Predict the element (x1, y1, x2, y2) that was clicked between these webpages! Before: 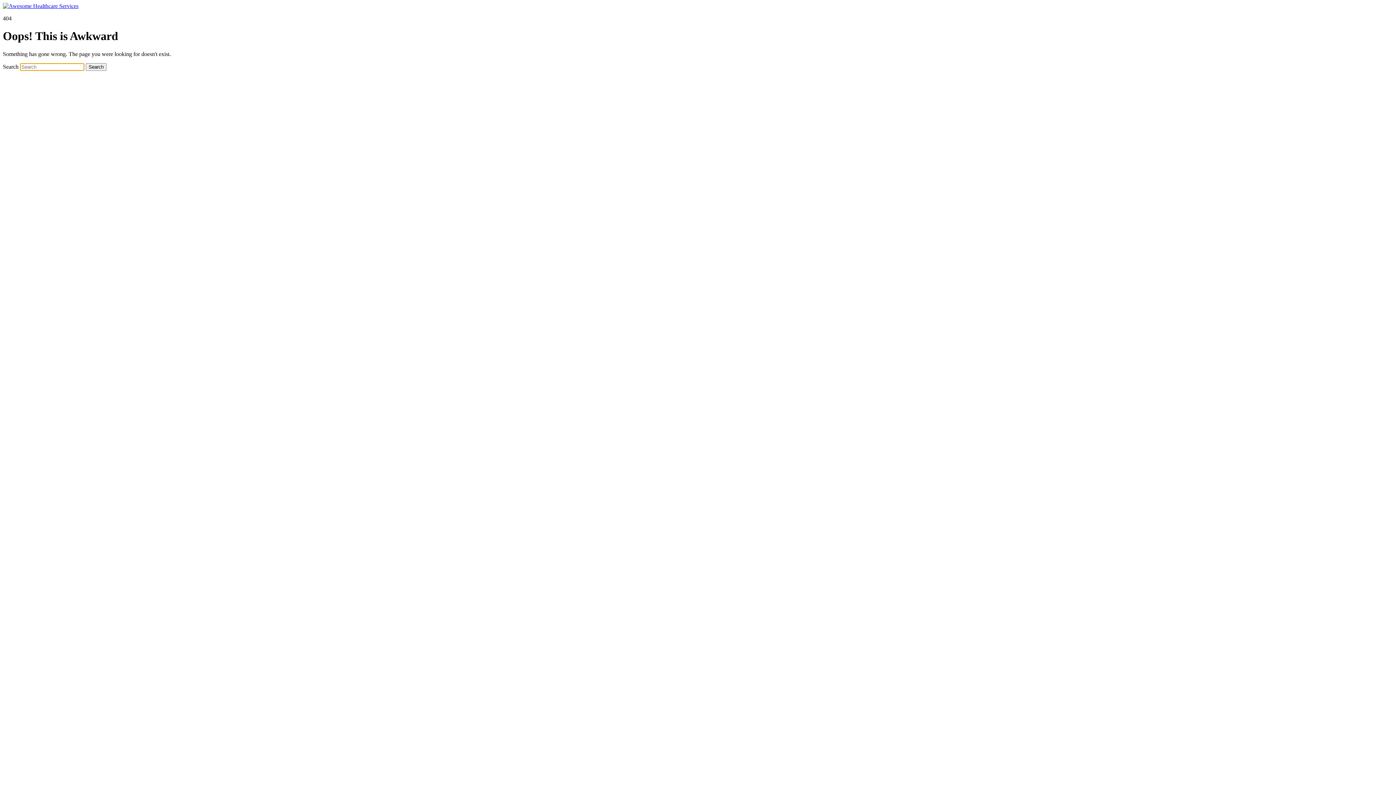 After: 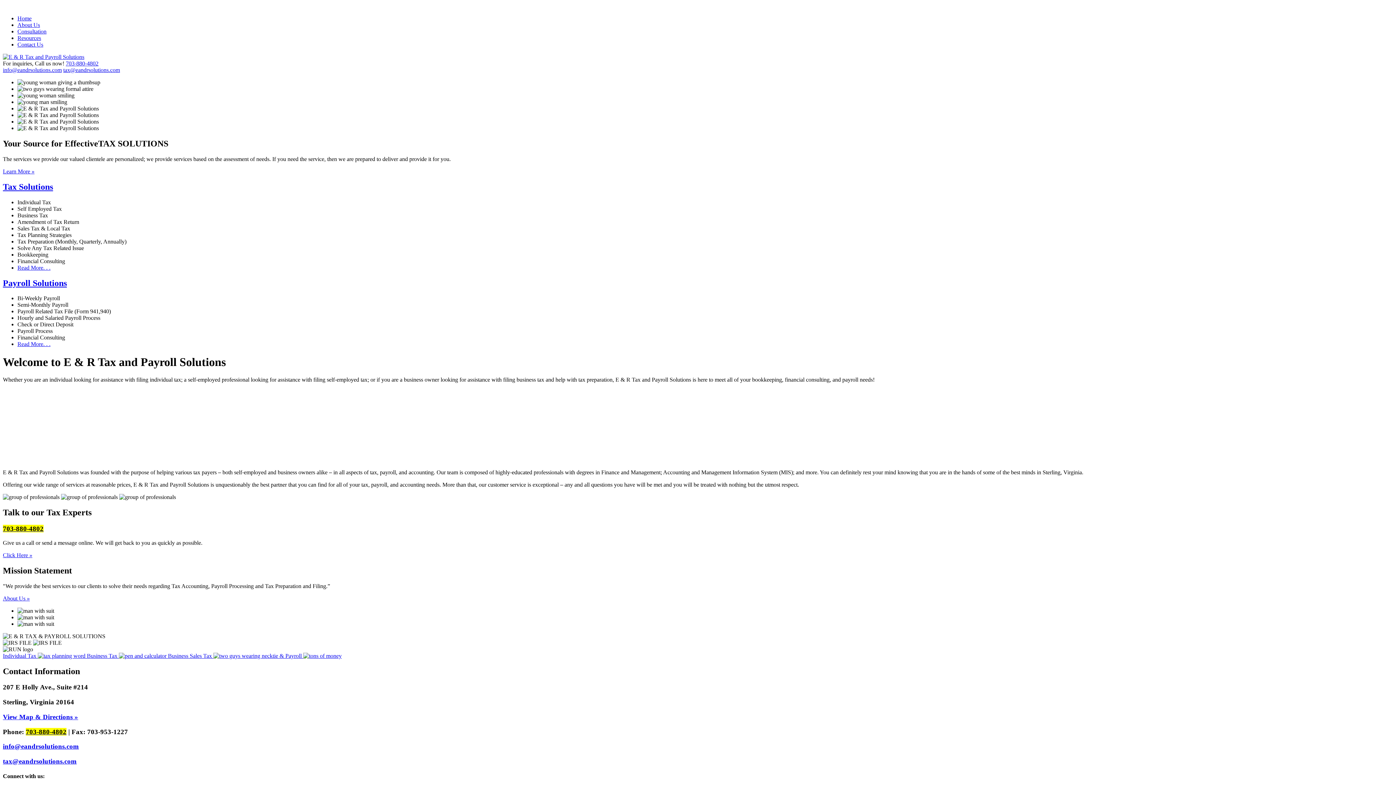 Action: bbox: (2, 2, 78, 9)